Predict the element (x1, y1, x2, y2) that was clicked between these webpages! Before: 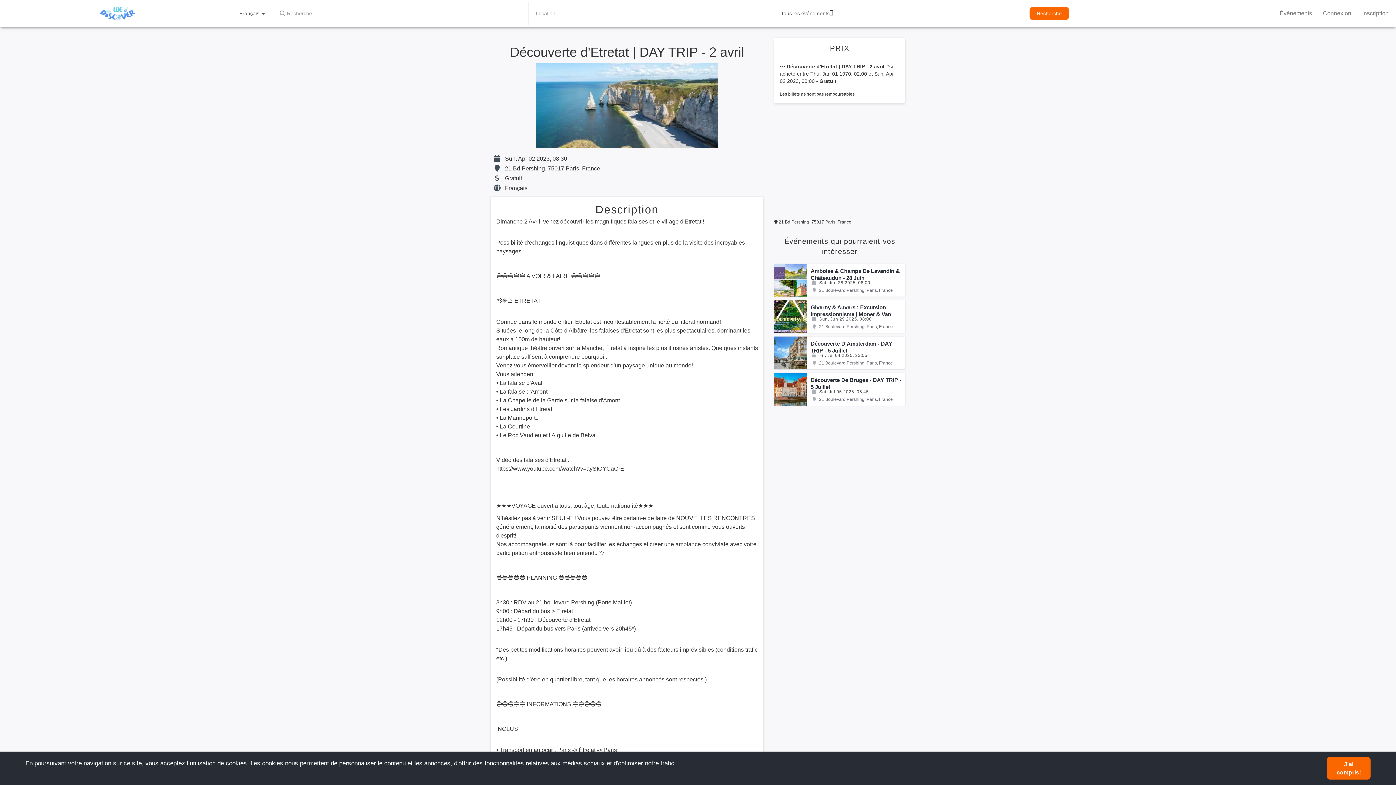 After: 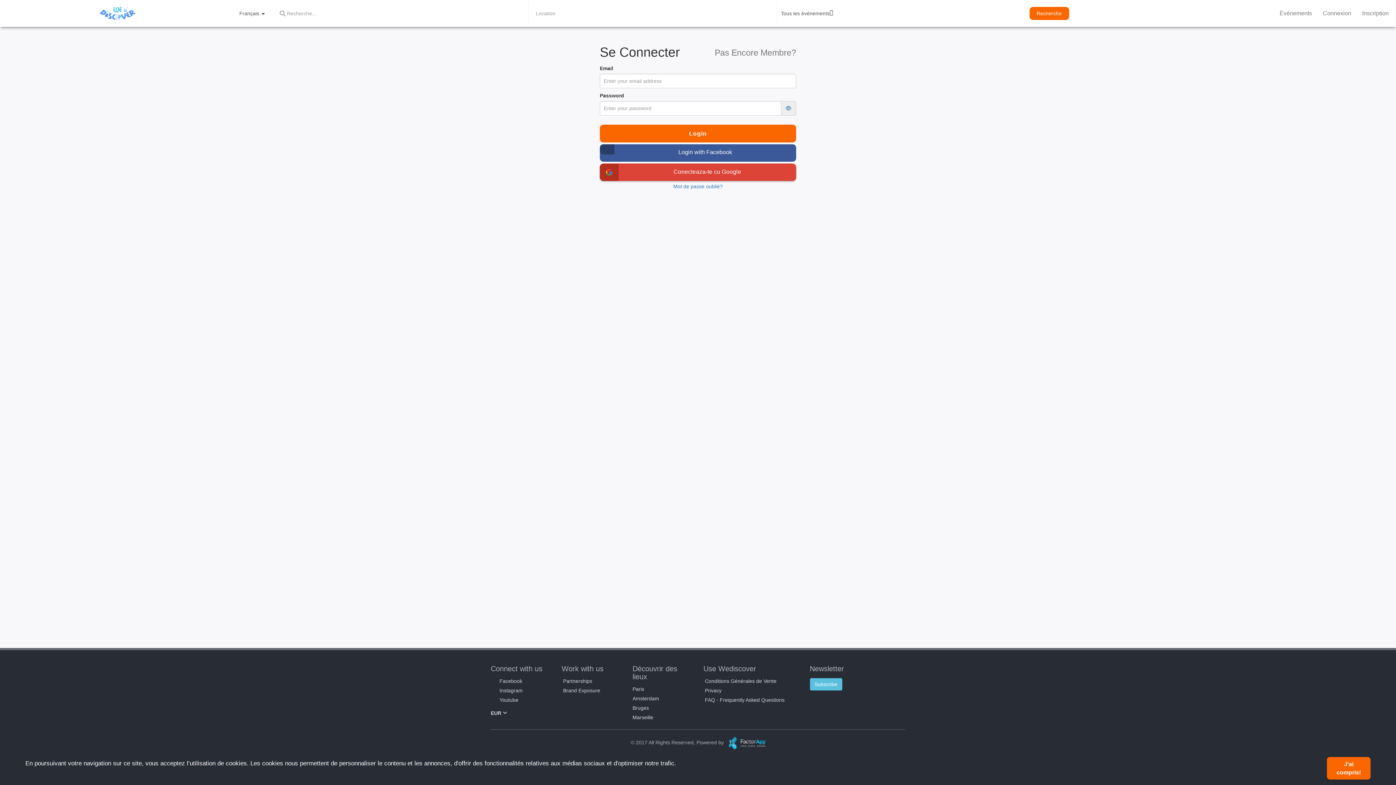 Action: label: Connexion bbox: (1317, 4, 1357, 22)